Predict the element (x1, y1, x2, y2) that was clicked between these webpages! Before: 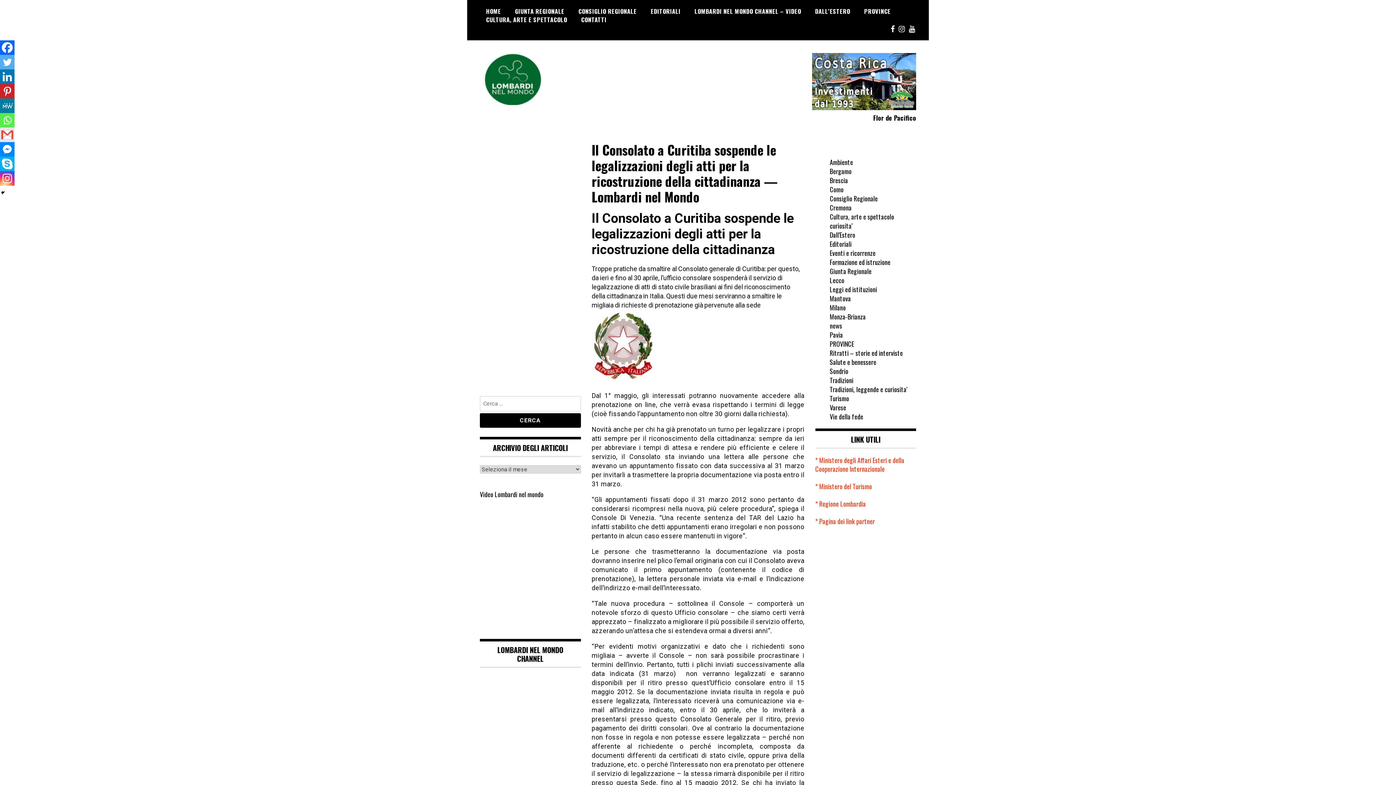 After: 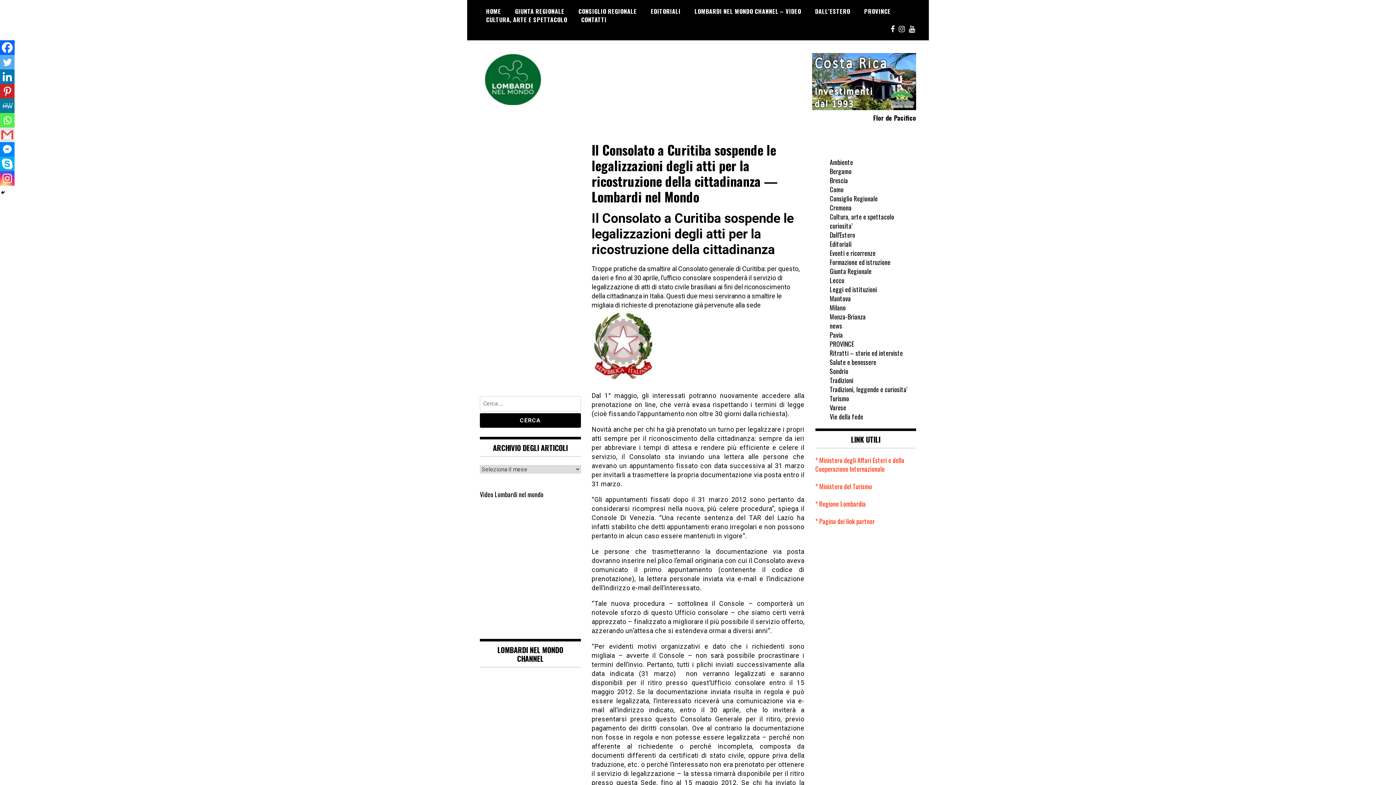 Action: label: Facebook bbox: (0, 40, 14, 54)